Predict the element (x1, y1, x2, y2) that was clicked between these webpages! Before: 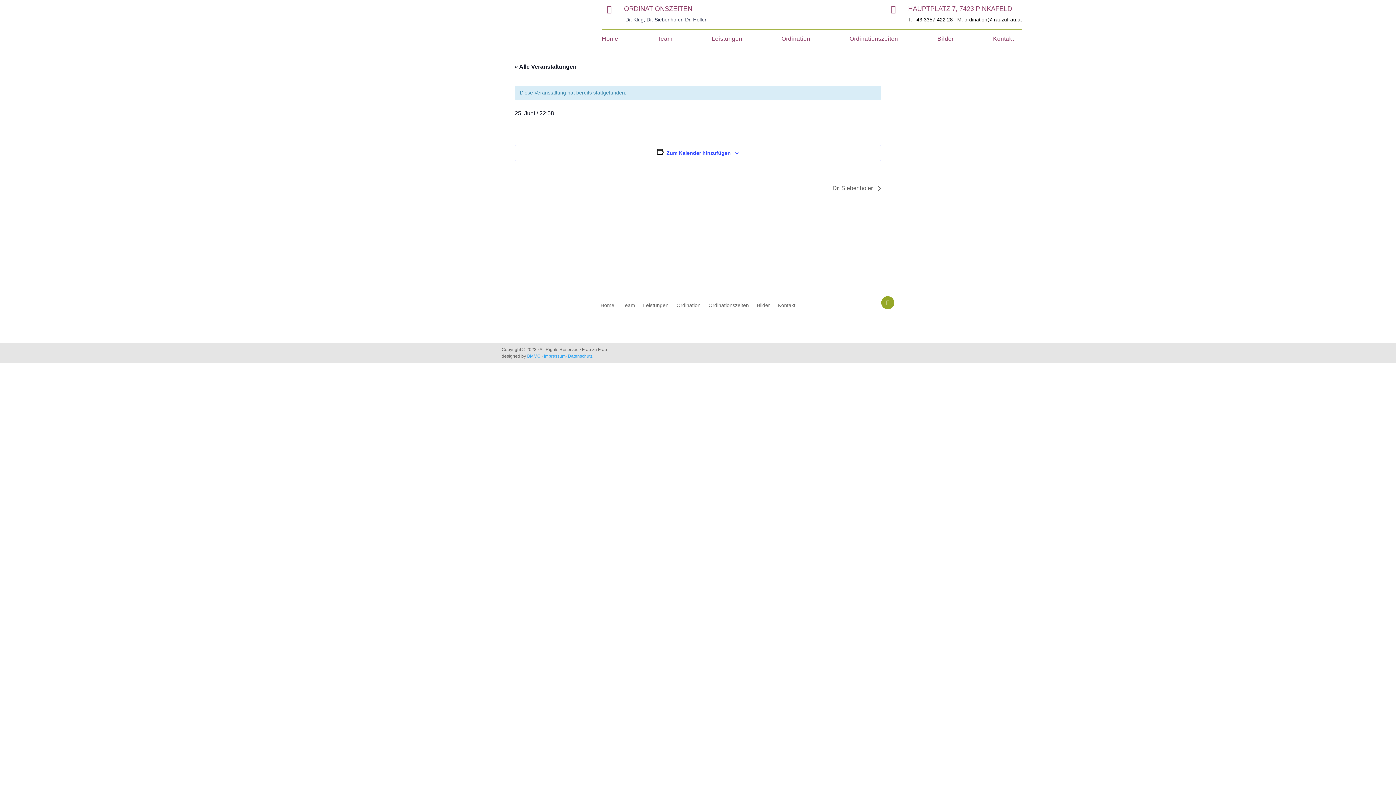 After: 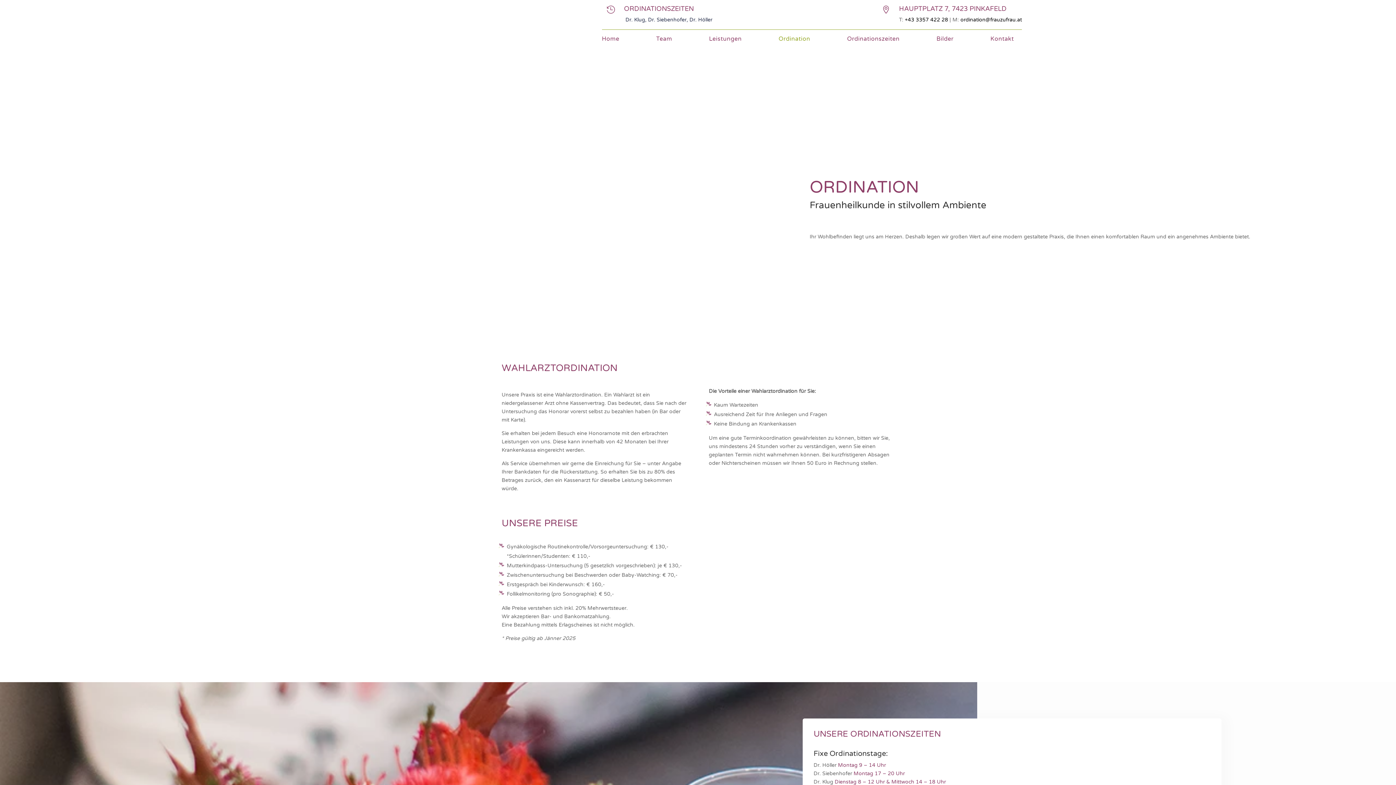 Action: label: Ordination bbox: (781, 36, 810, 44)